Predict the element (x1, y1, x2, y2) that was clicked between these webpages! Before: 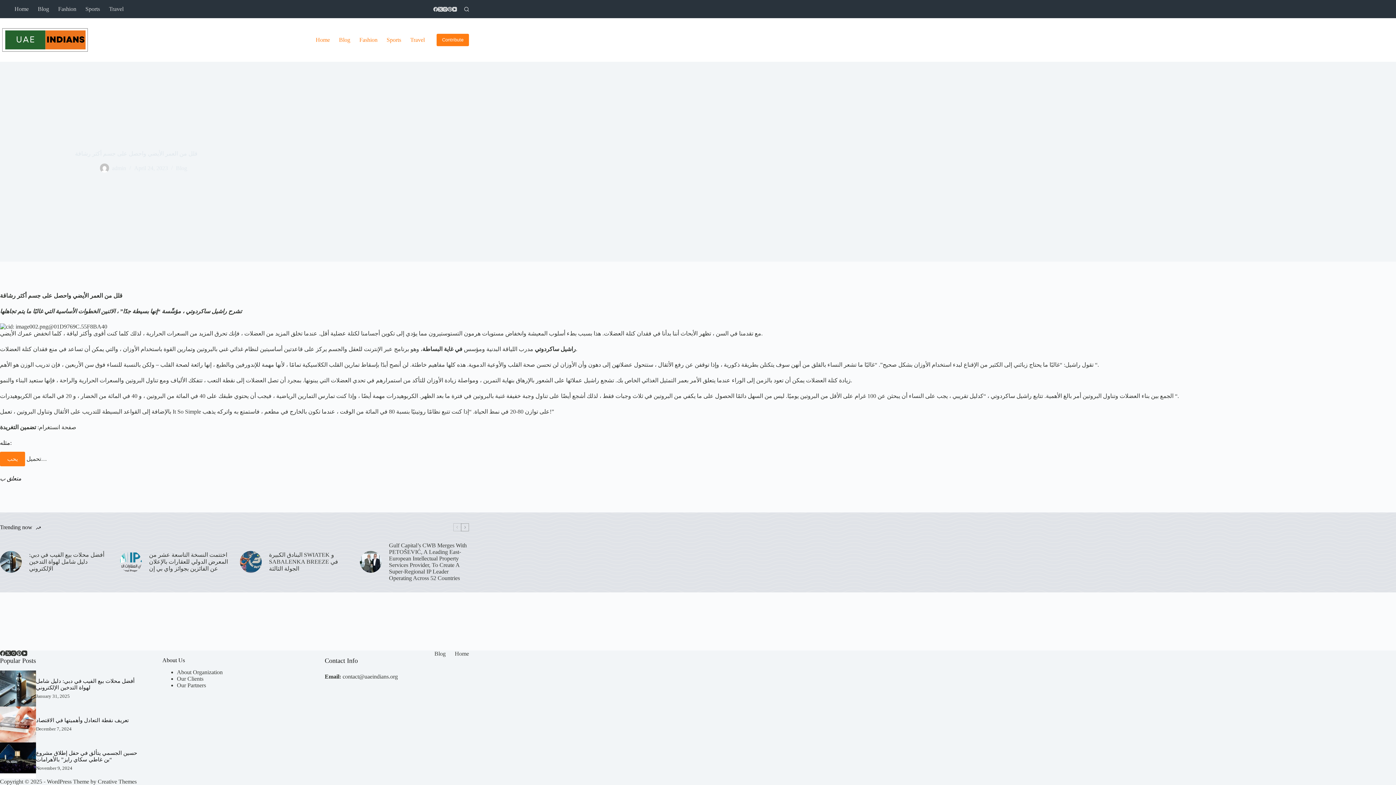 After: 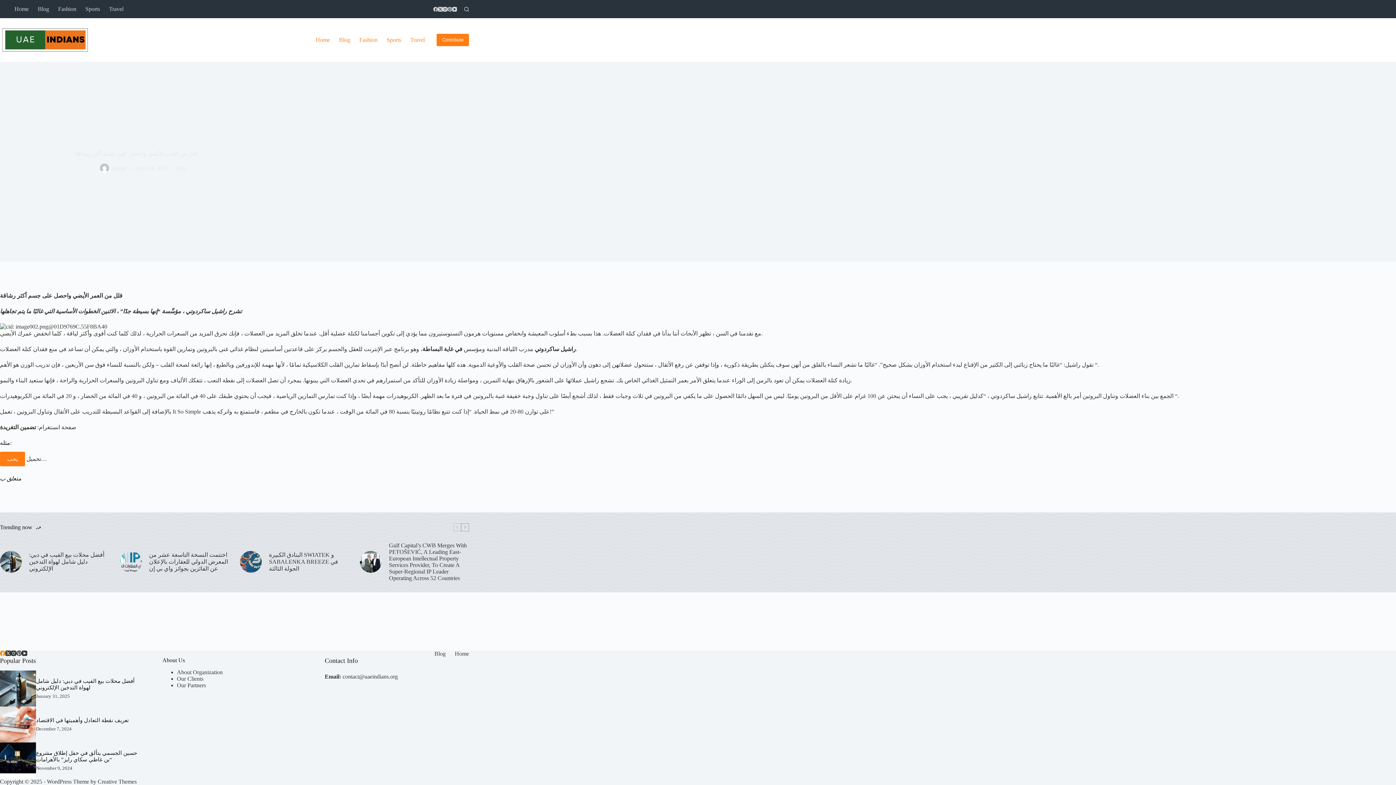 Action: bbox: (0, 650, 5, 656) label: Facebook